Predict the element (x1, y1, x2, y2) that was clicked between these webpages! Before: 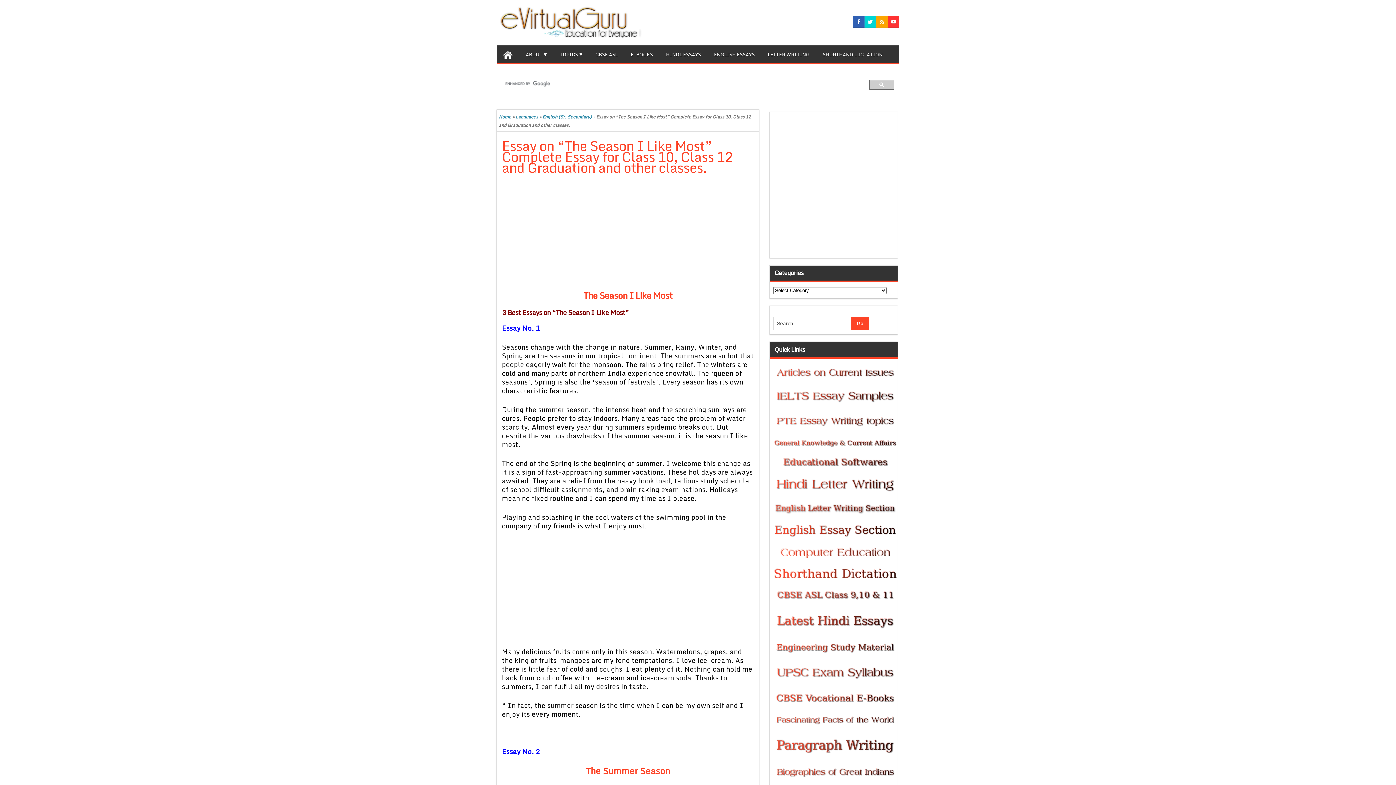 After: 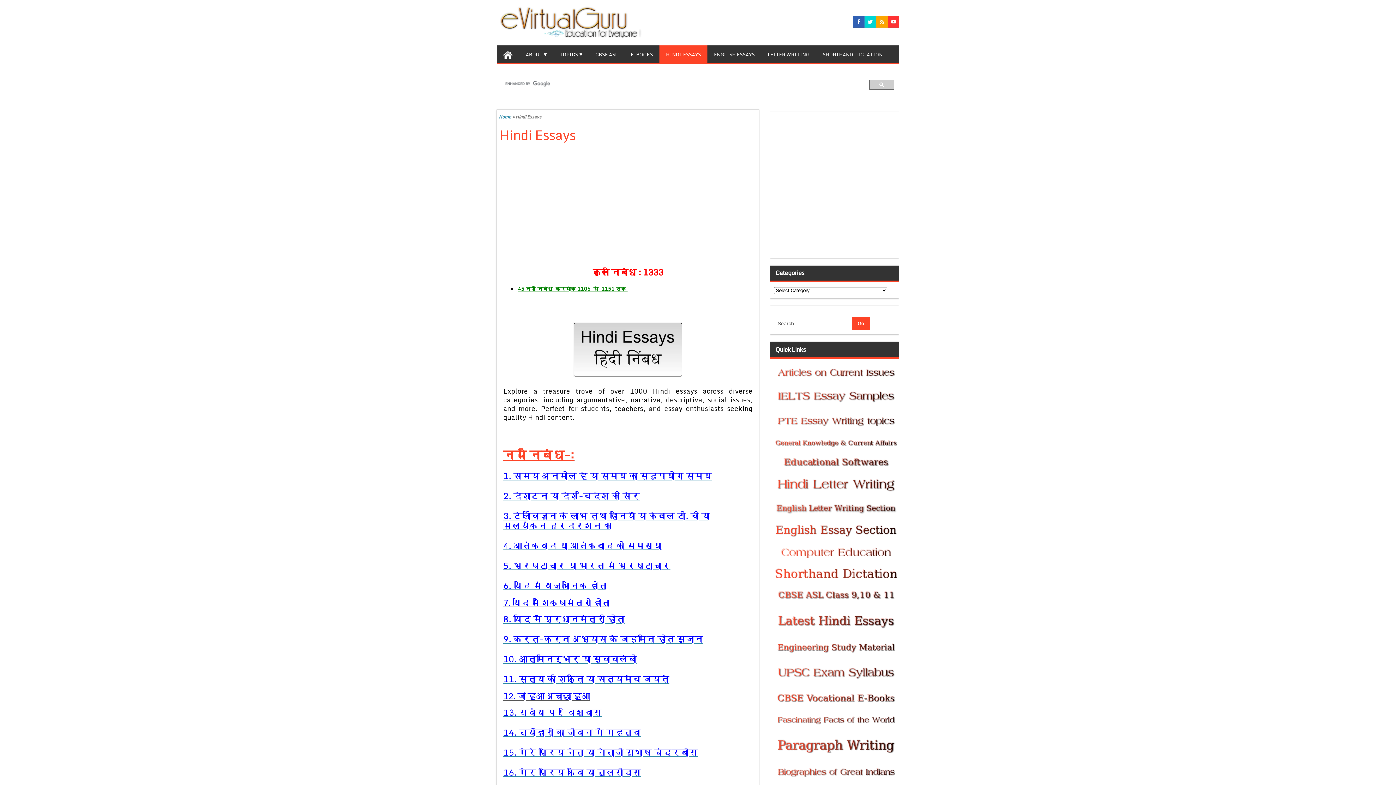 Action: bbox: (774, 617, 896, 625)